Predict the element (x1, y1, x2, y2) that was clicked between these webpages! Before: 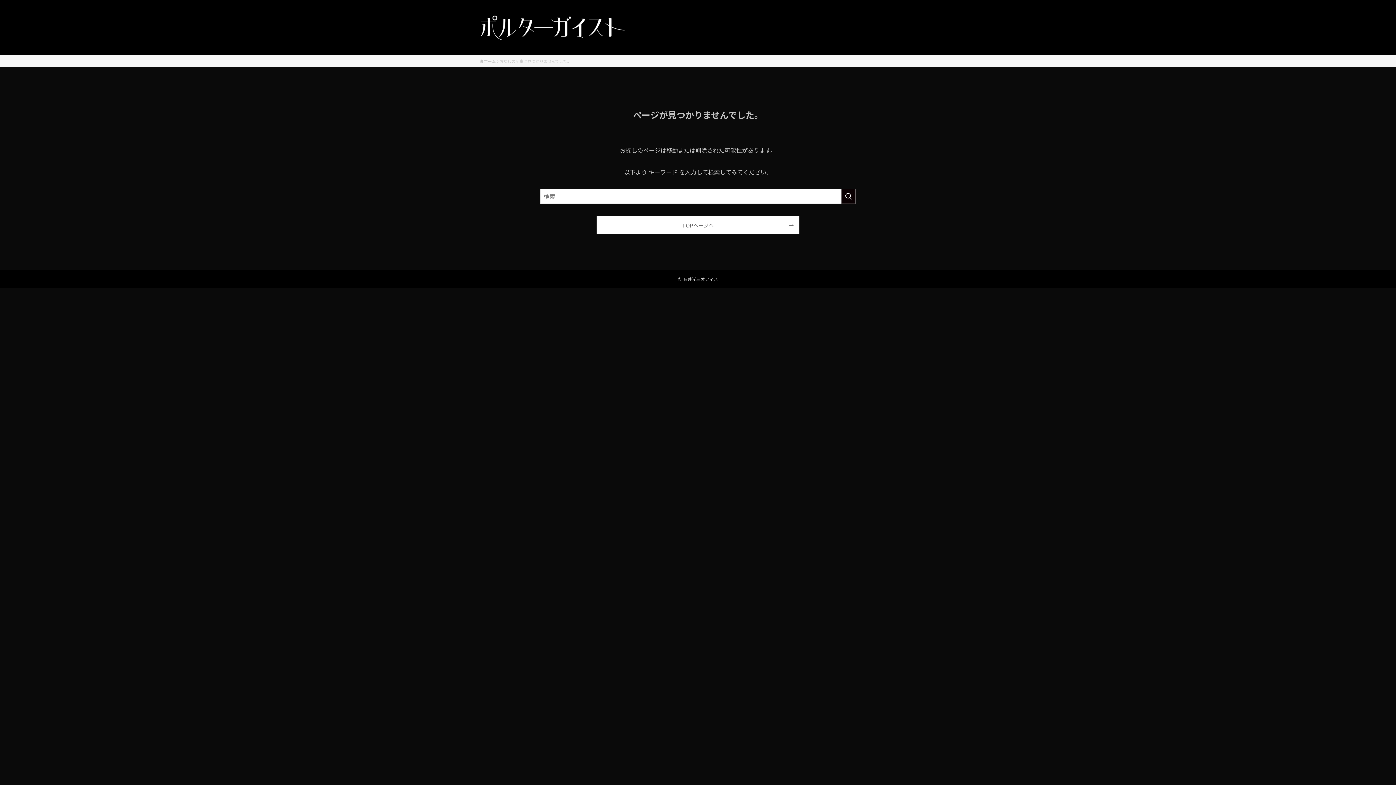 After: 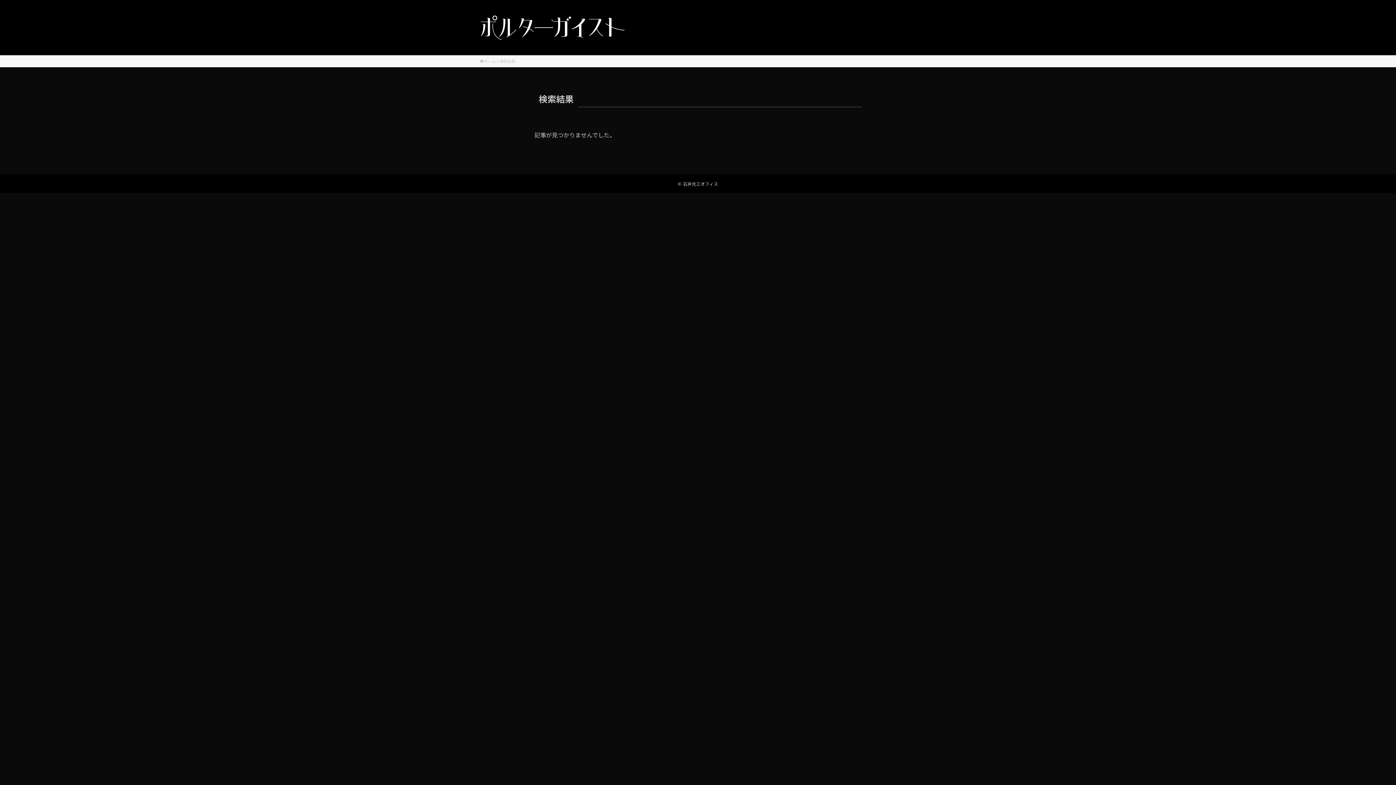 Action: bbox: (841, 188, 856, 204) label: 検索を実行する